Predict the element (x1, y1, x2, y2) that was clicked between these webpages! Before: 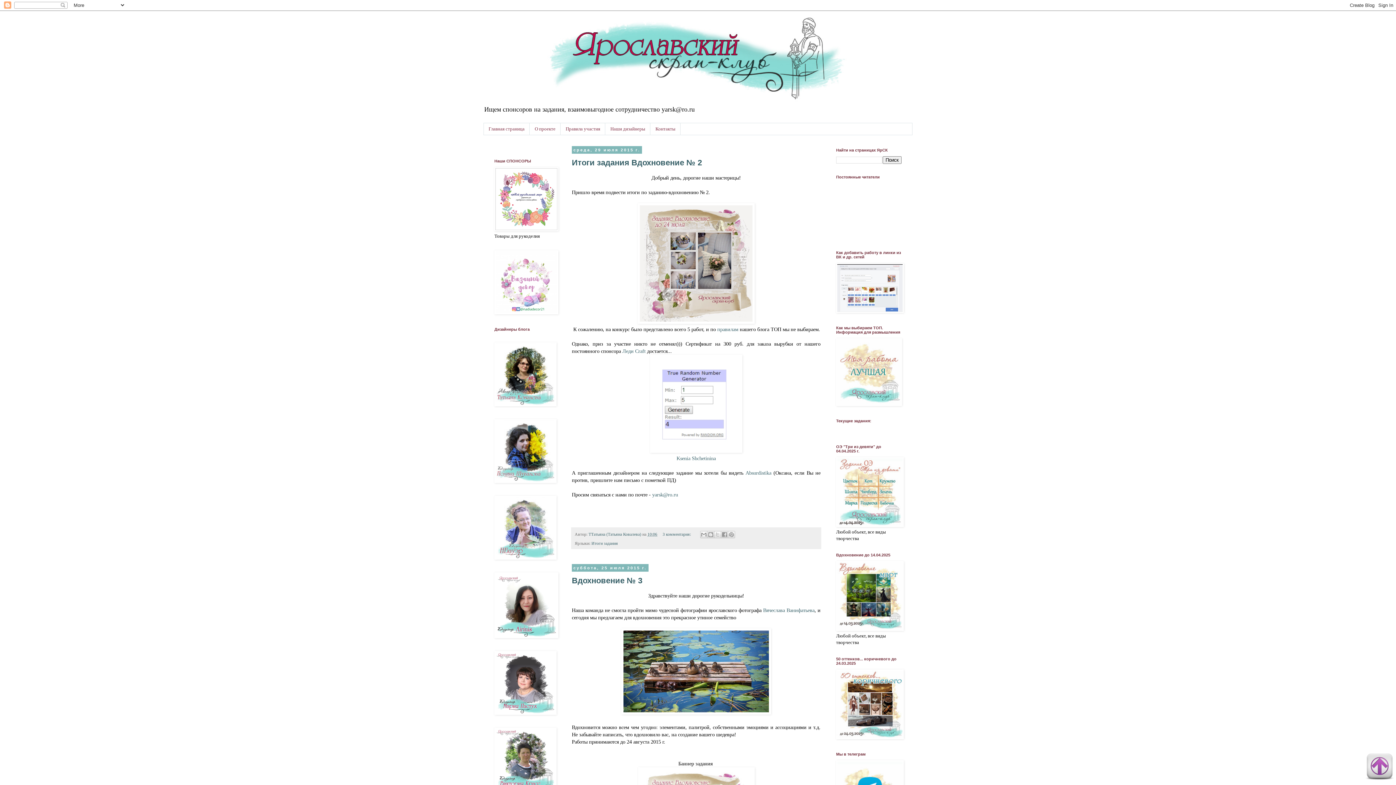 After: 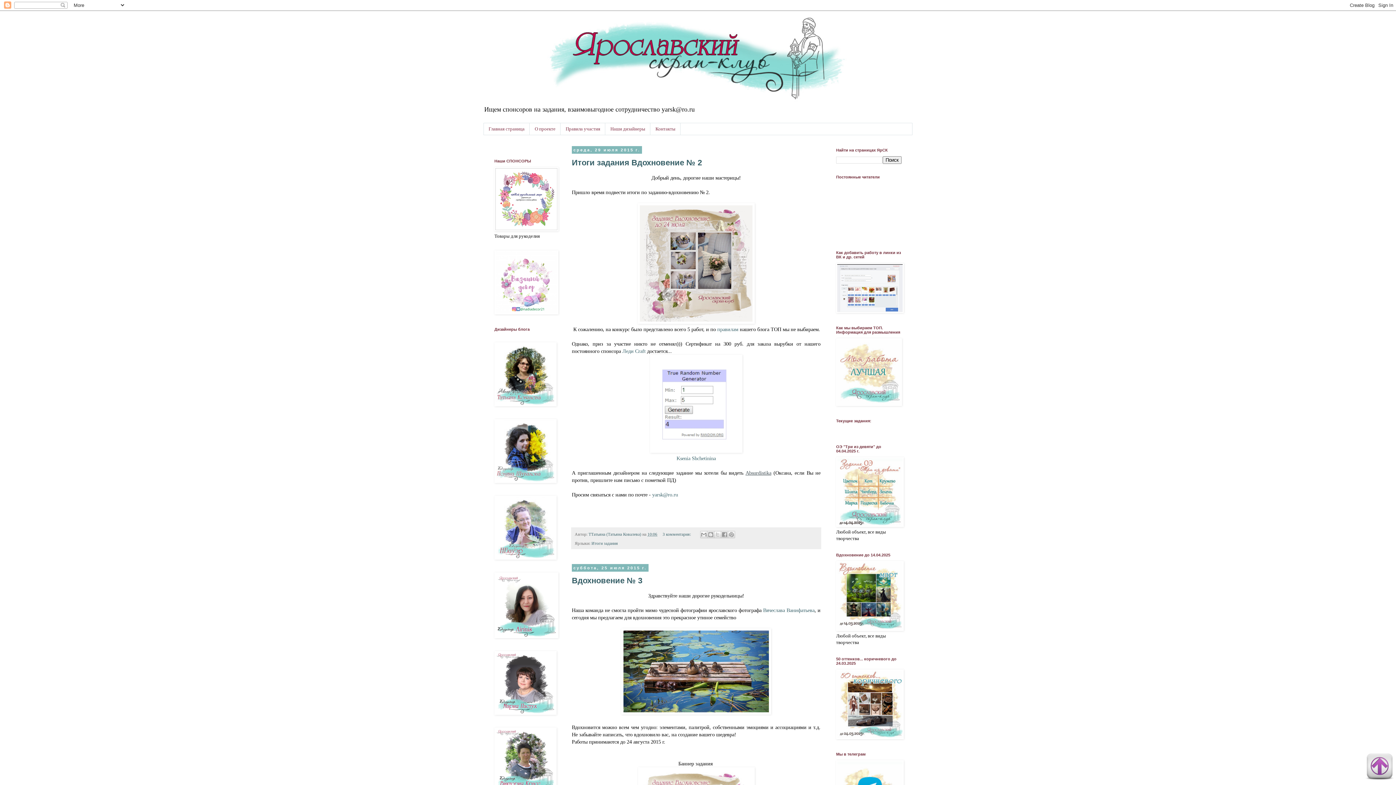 Action: label: Absurdistika bbox: (745, 470, 771, 475)